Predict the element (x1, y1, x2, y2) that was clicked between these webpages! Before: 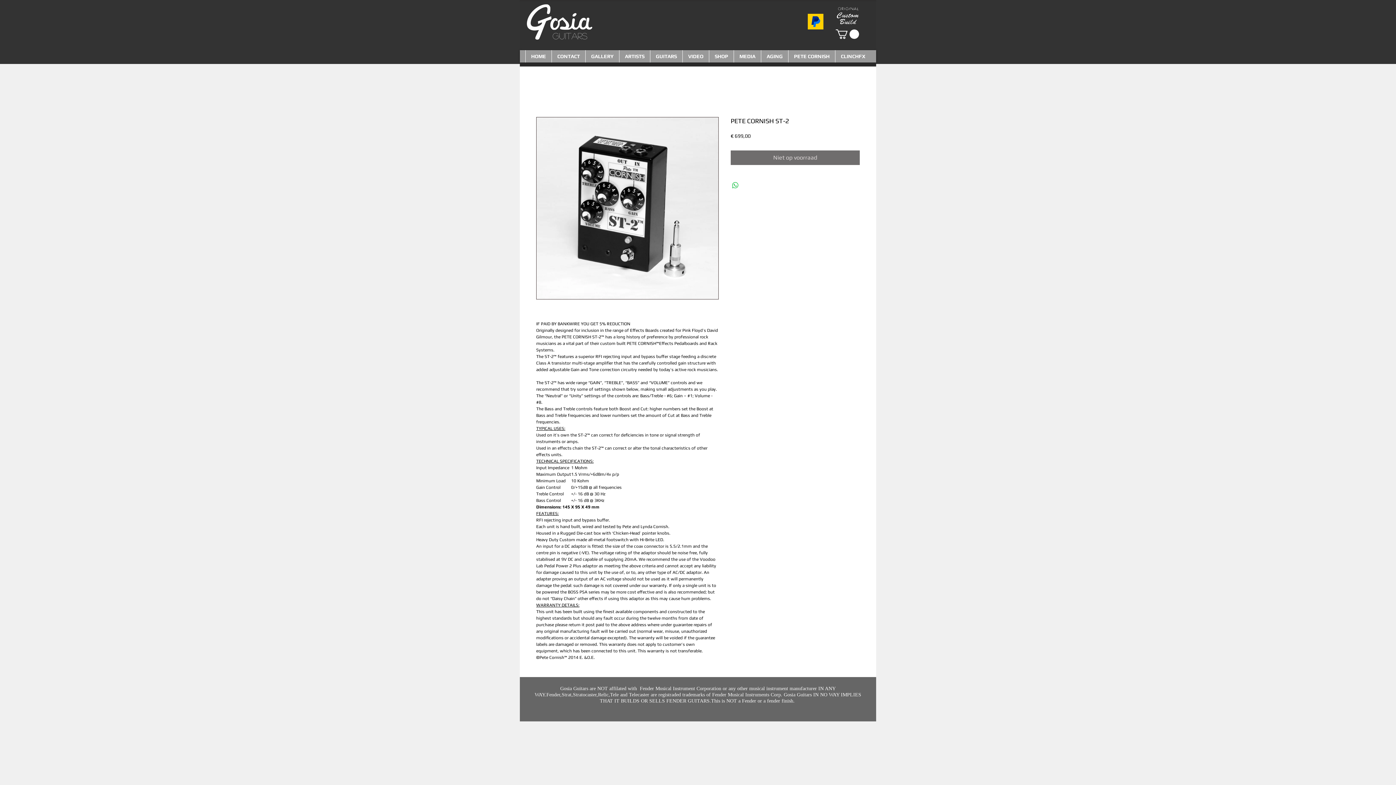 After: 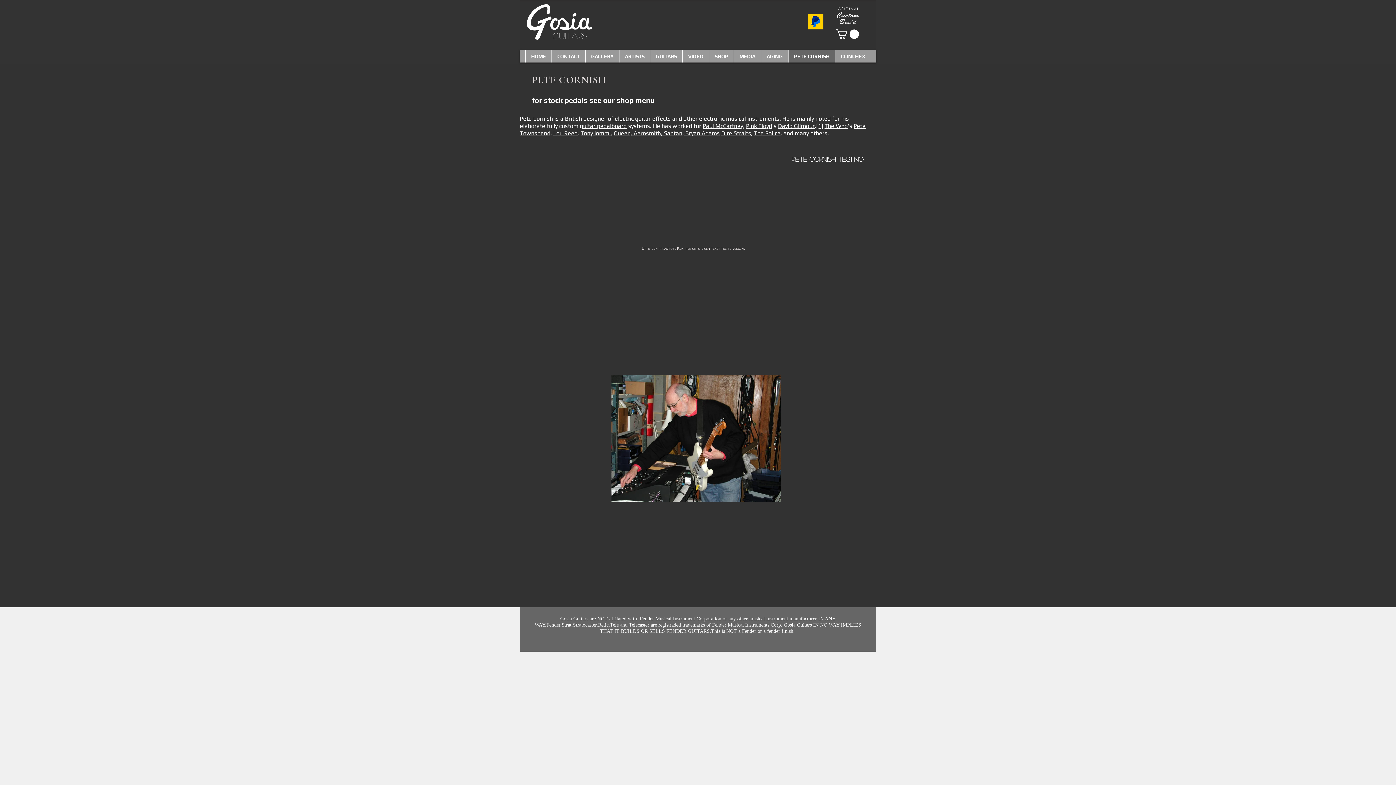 Action: bbox: (788, 50, 835, 62) label: PETE CORNISH